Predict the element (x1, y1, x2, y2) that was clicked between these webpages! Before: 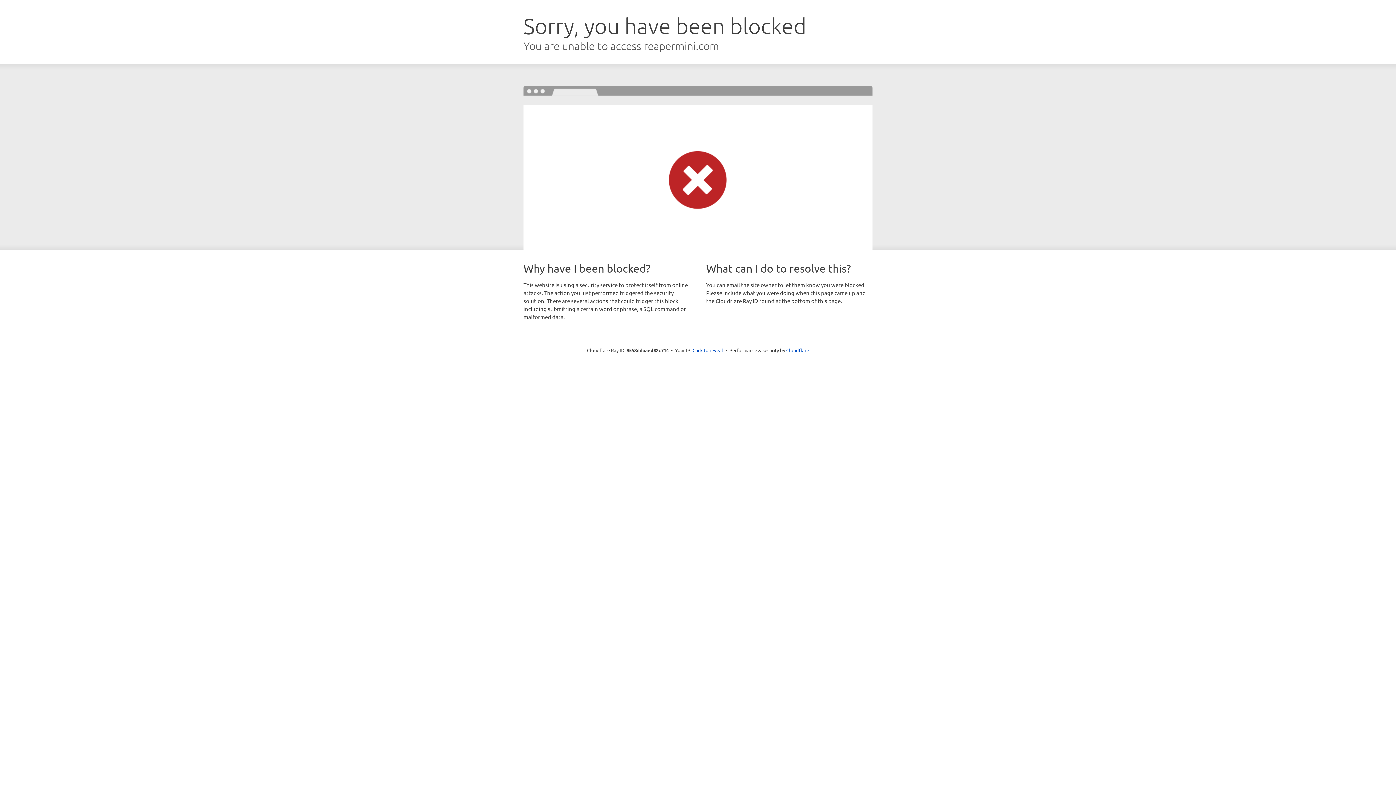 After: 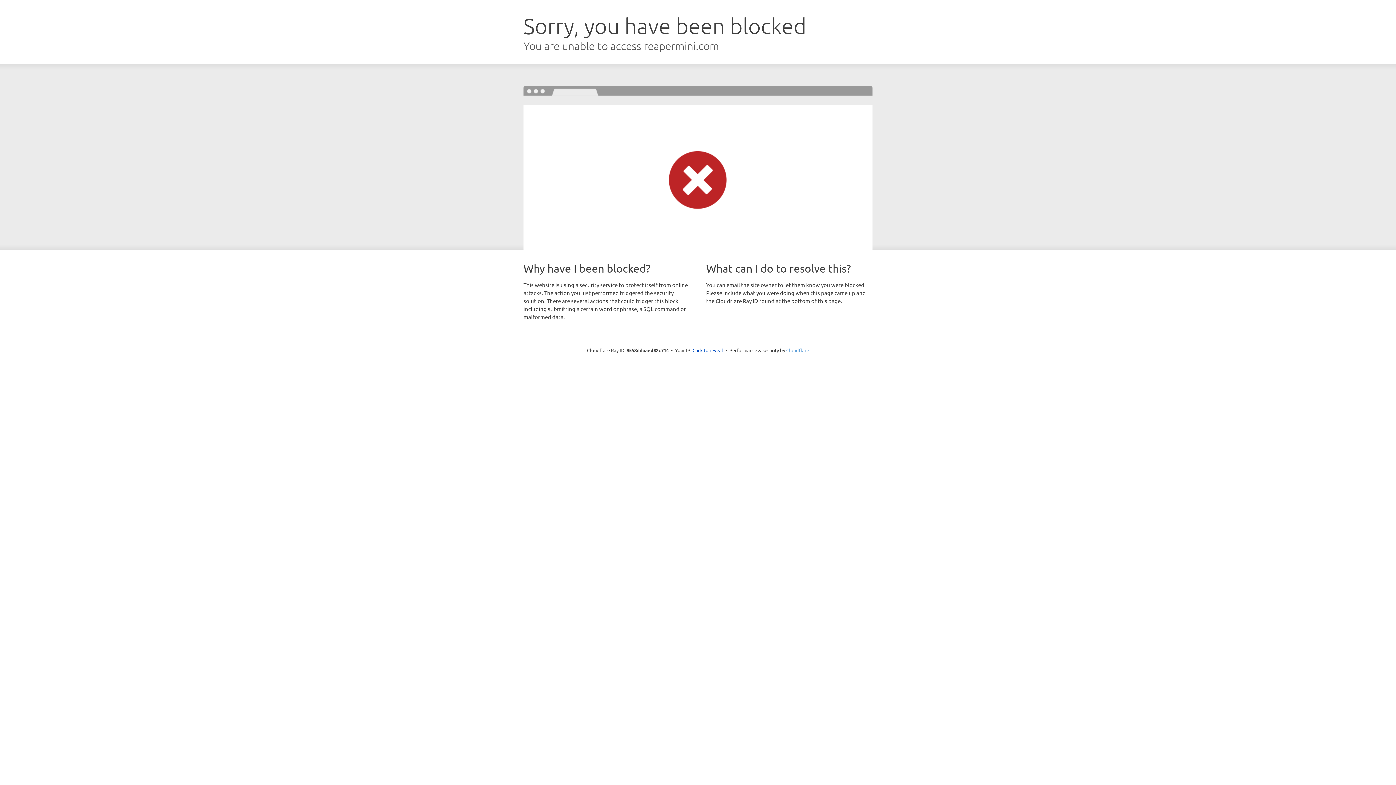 Action: bbox: (786, 347, 809, 353) label: Cloudflare